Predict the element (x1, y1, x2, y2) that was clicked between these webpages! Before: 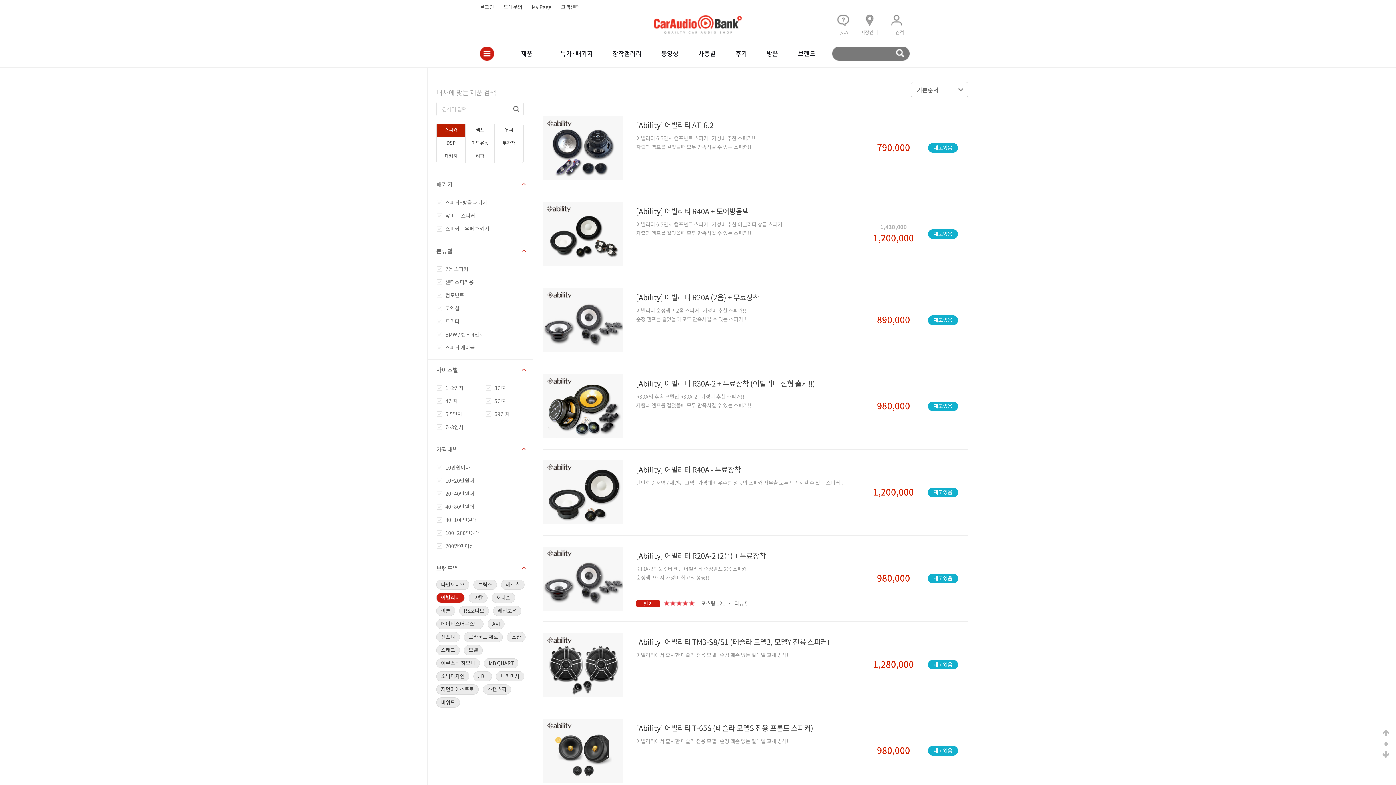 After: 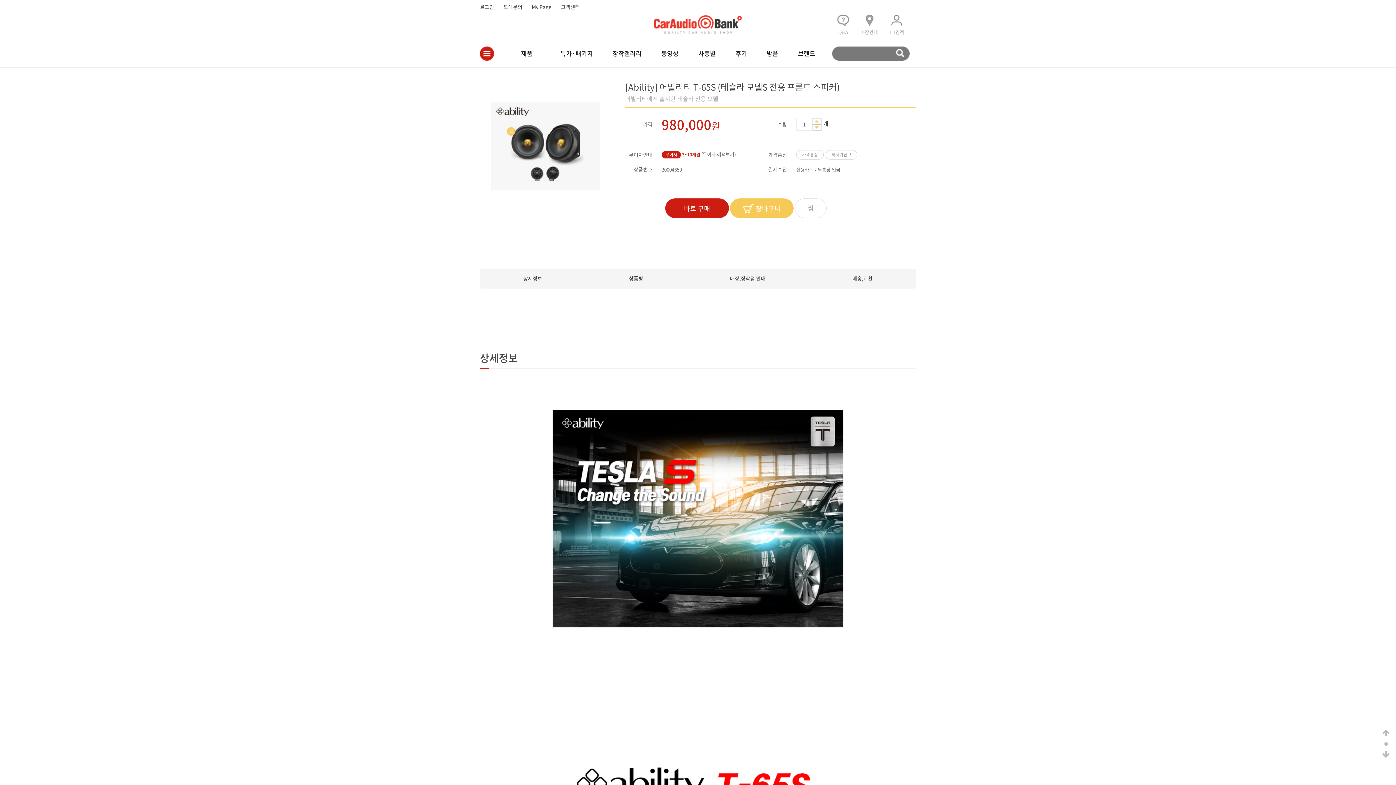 Action: label: 	
[Ability] 어빌리티 T-65S (테슬라 모델S 전용 프론트 스피커)
어빌리티에서 출시한 테슬라 전용 모델 | 순정 훼손 없는 일대일 교체 방식!
	
980,000
	
재고있음 bbox: (543, 719, 968, 783)